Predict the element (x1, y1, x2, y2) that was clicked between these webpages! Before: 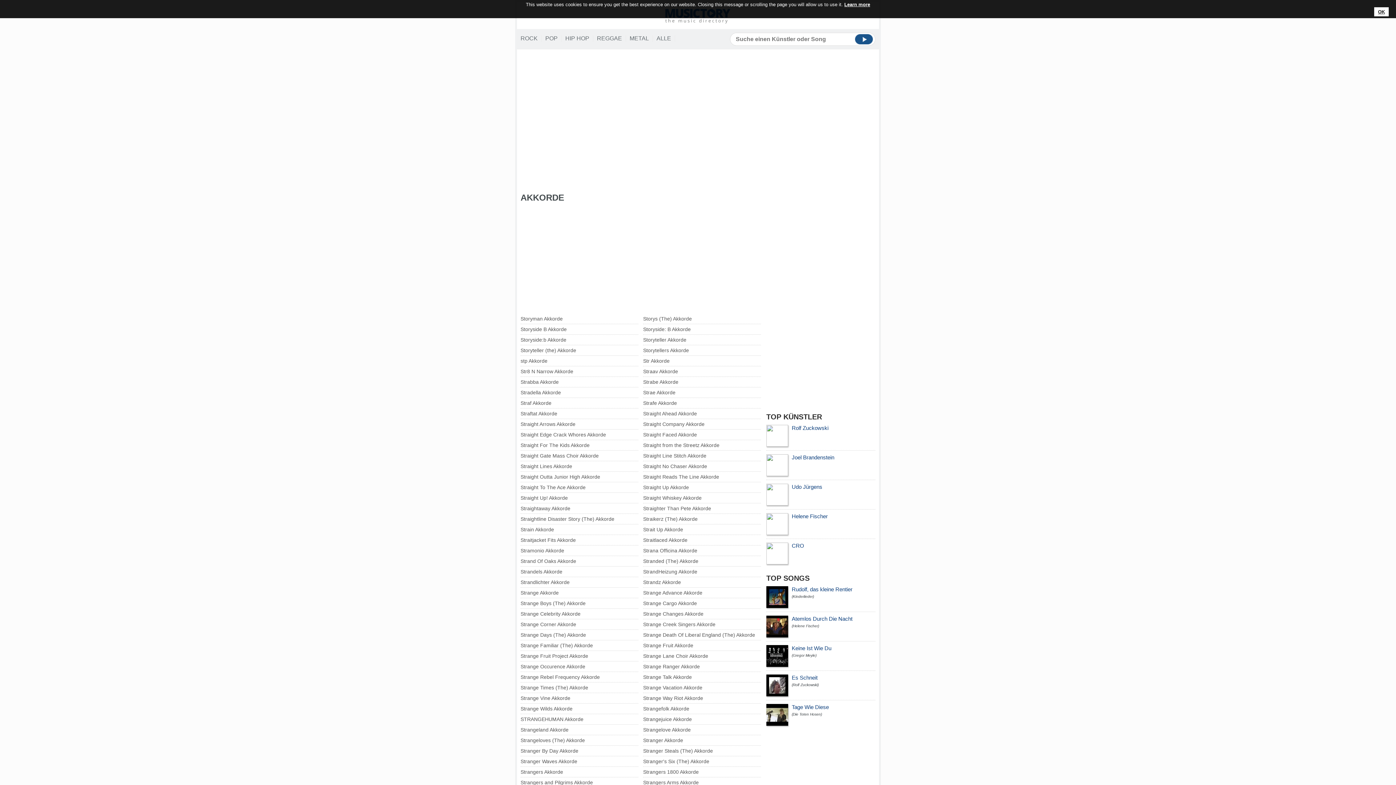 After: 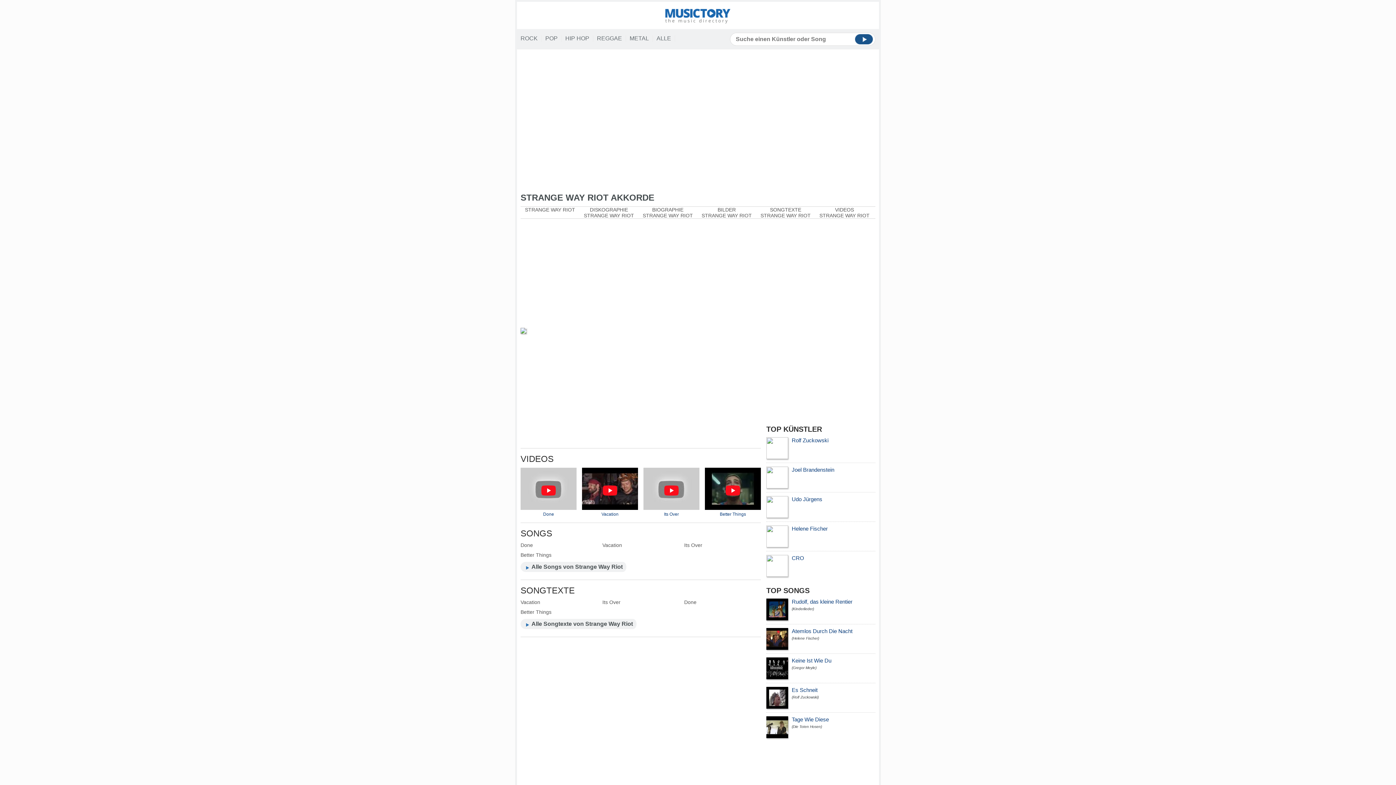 Action: bbox: (643, 695, 703, 701) label: Strange Way Riot Akkorde